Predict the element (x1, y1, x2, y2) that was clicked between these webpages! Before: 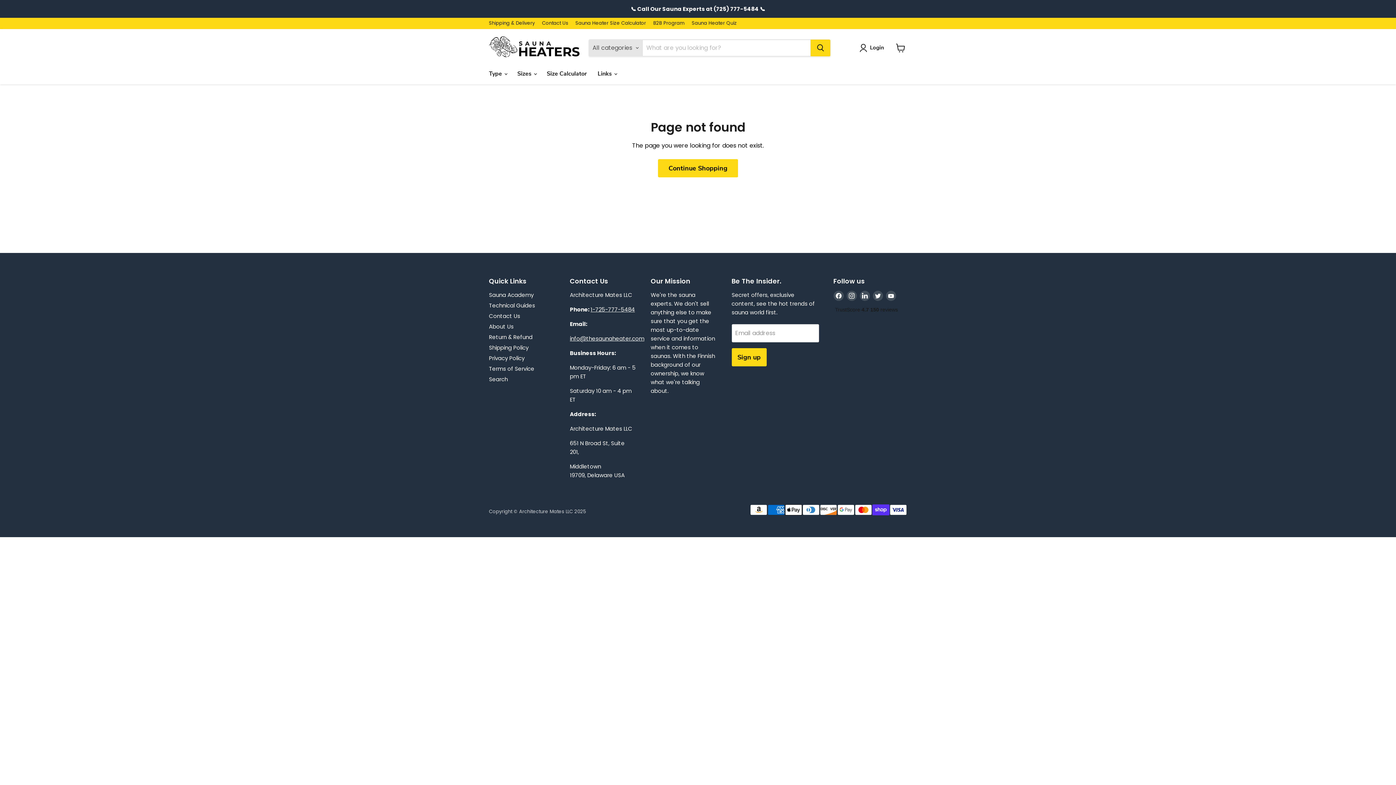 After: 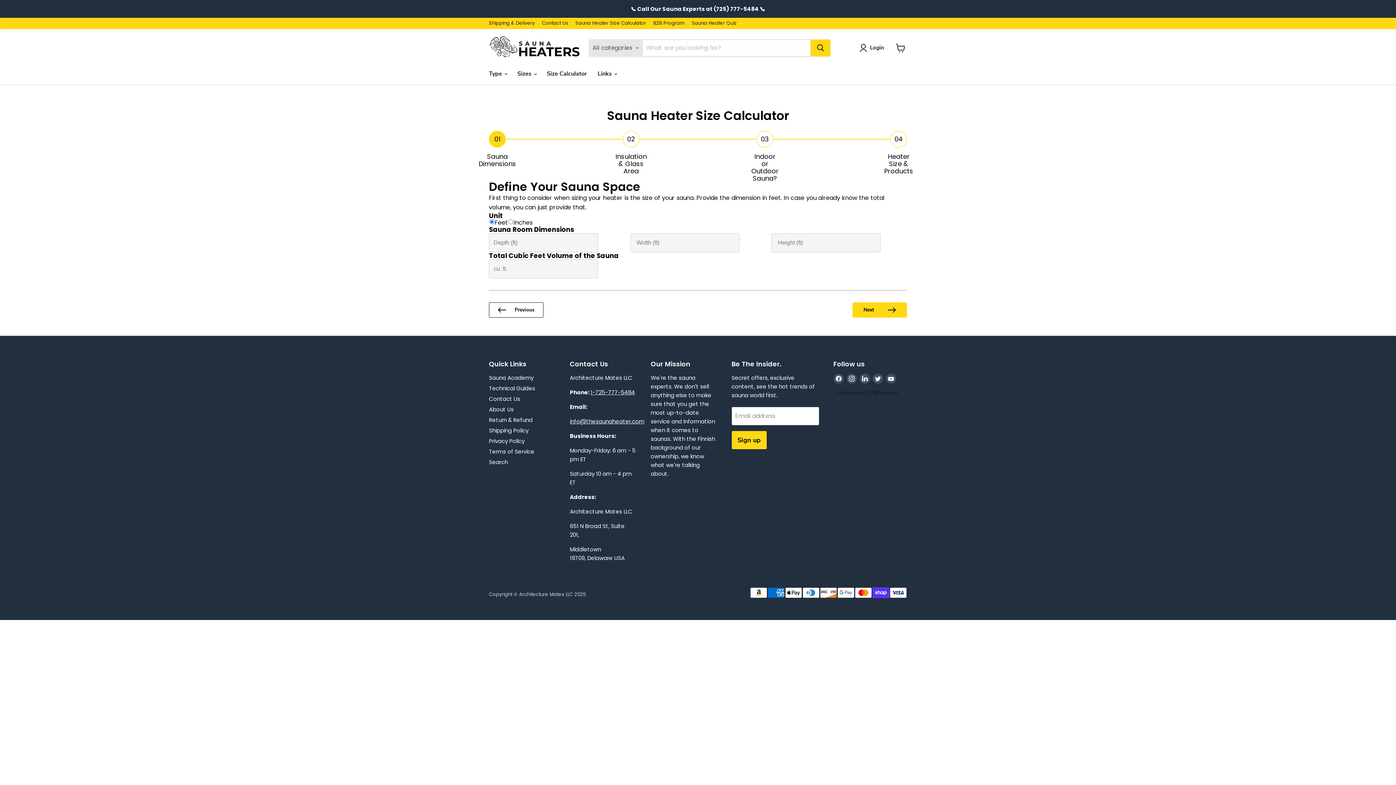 Action: bbox: (541, 66, 592, 81) label: Size Calculator